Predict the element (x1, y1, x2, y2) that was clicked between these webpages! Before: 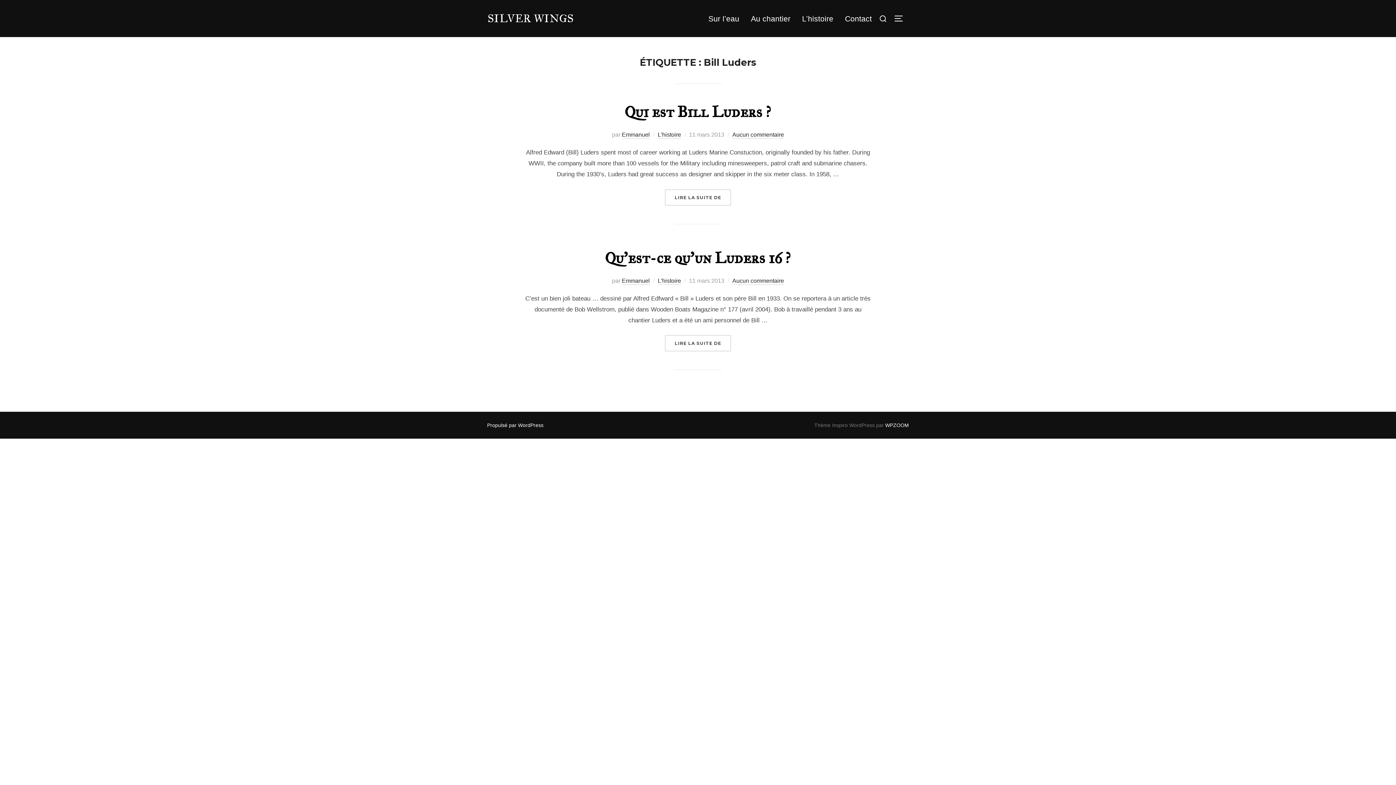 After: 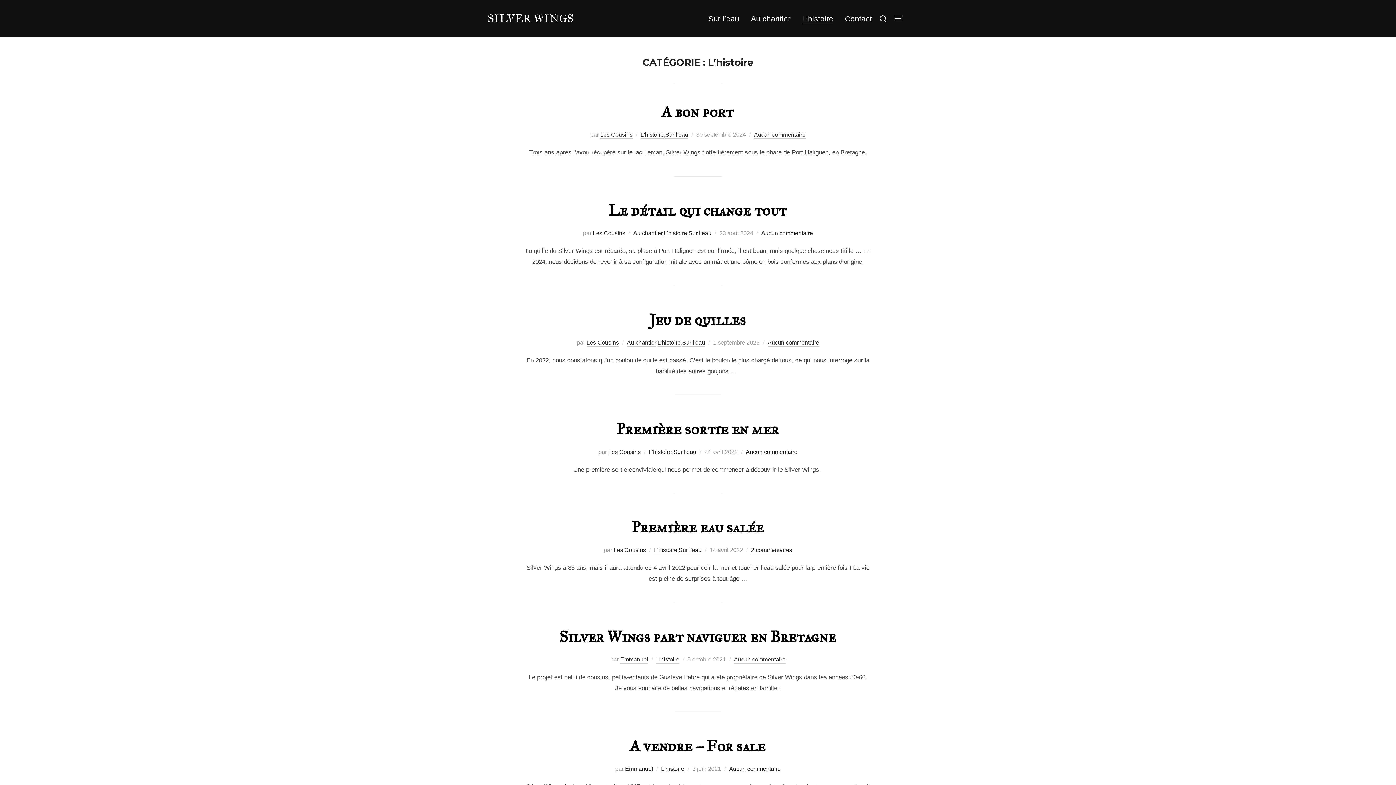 Action: bbox: (658, 277, 681, 284) label: L'histoire